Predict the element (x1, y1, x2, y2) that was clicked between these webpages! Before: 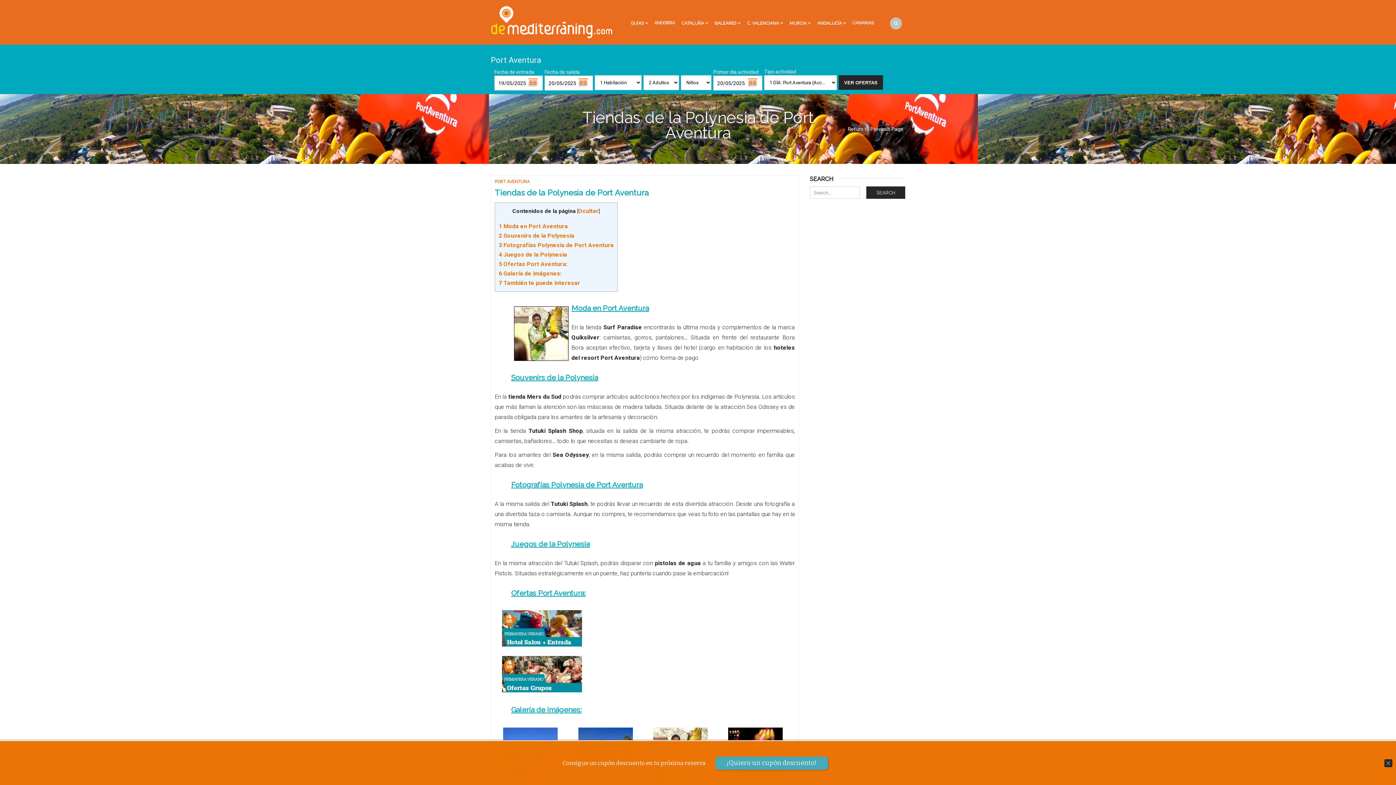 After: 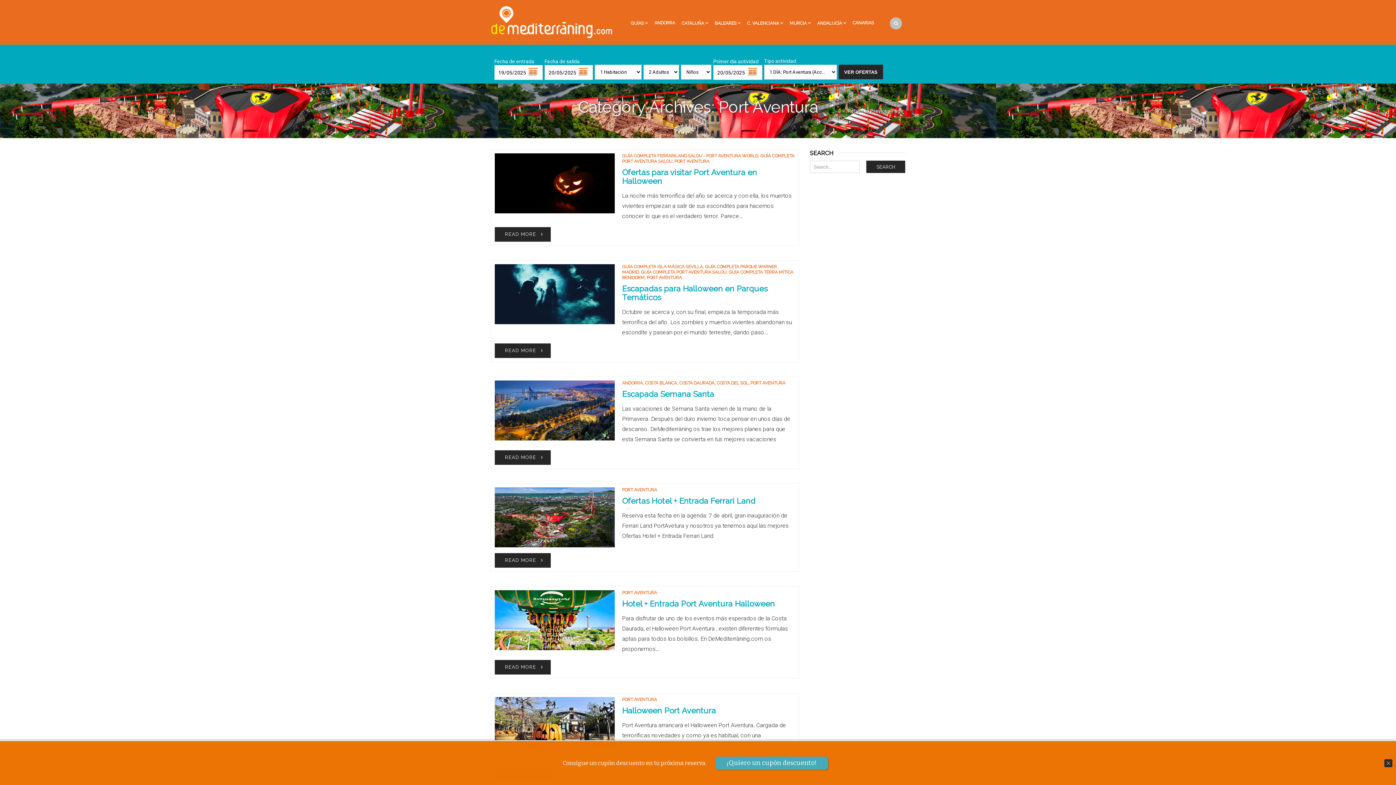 Action: bbox: (494, 179, 529, 184) label: PORT AVENTURA